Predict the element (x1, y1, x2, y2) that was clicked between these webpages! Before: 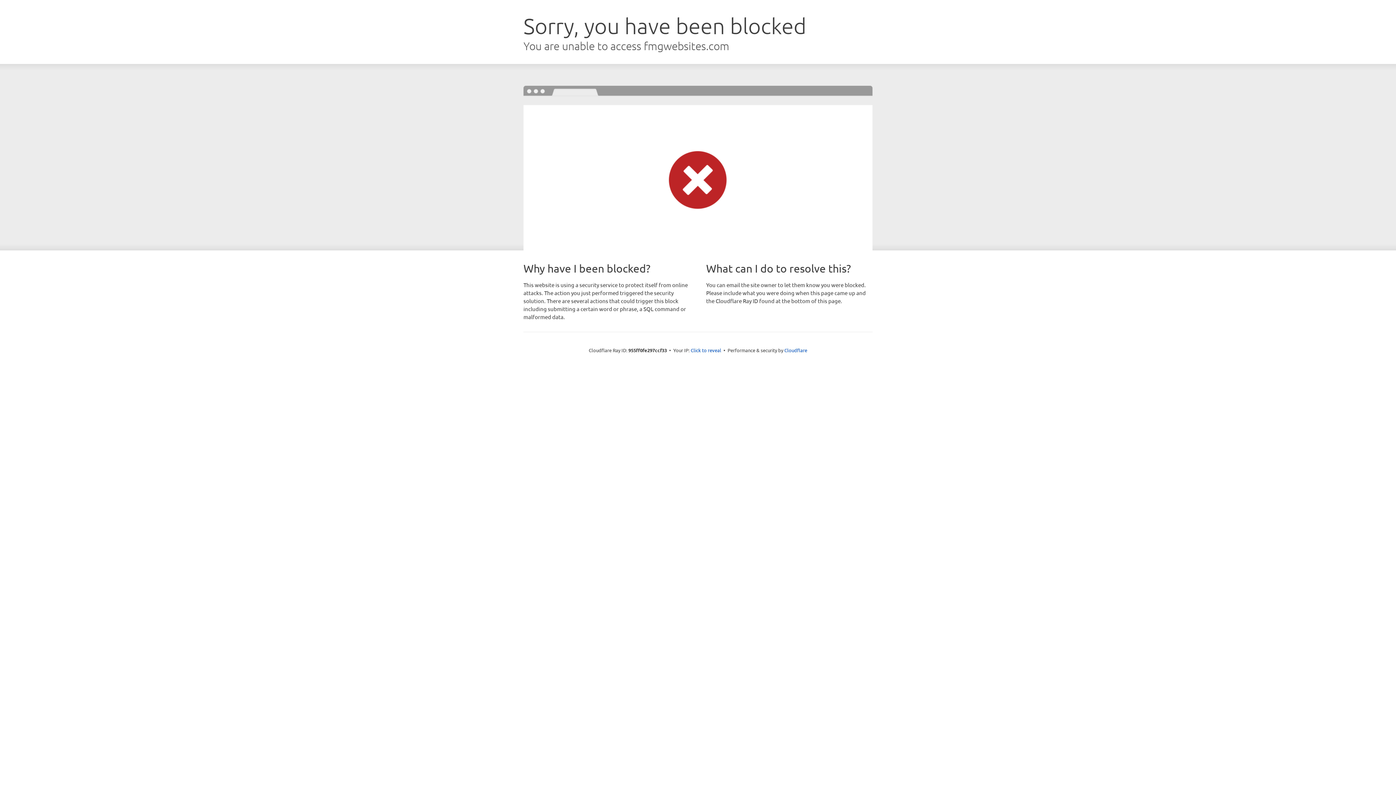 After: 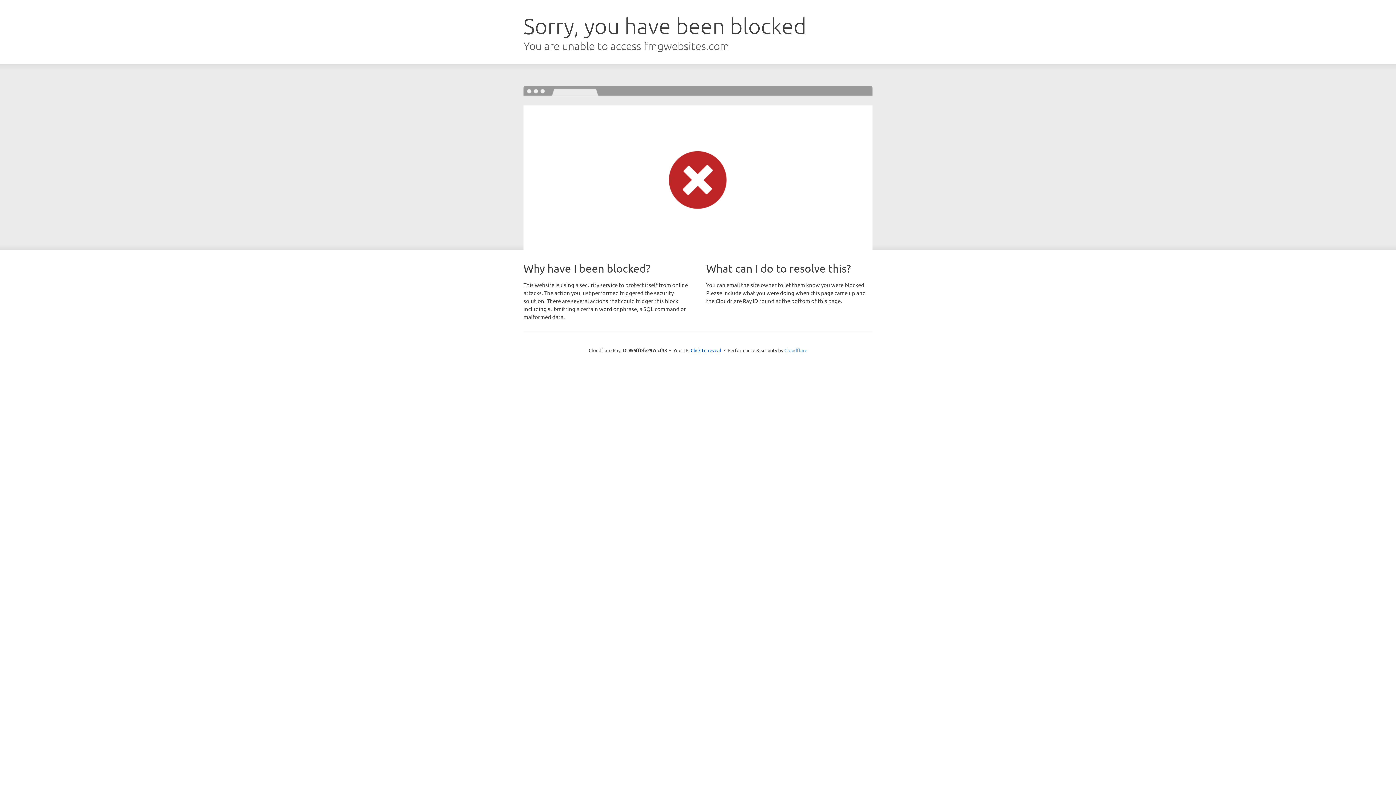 Action: bbox: (784, 347, 807, 353) label: Cloudflare